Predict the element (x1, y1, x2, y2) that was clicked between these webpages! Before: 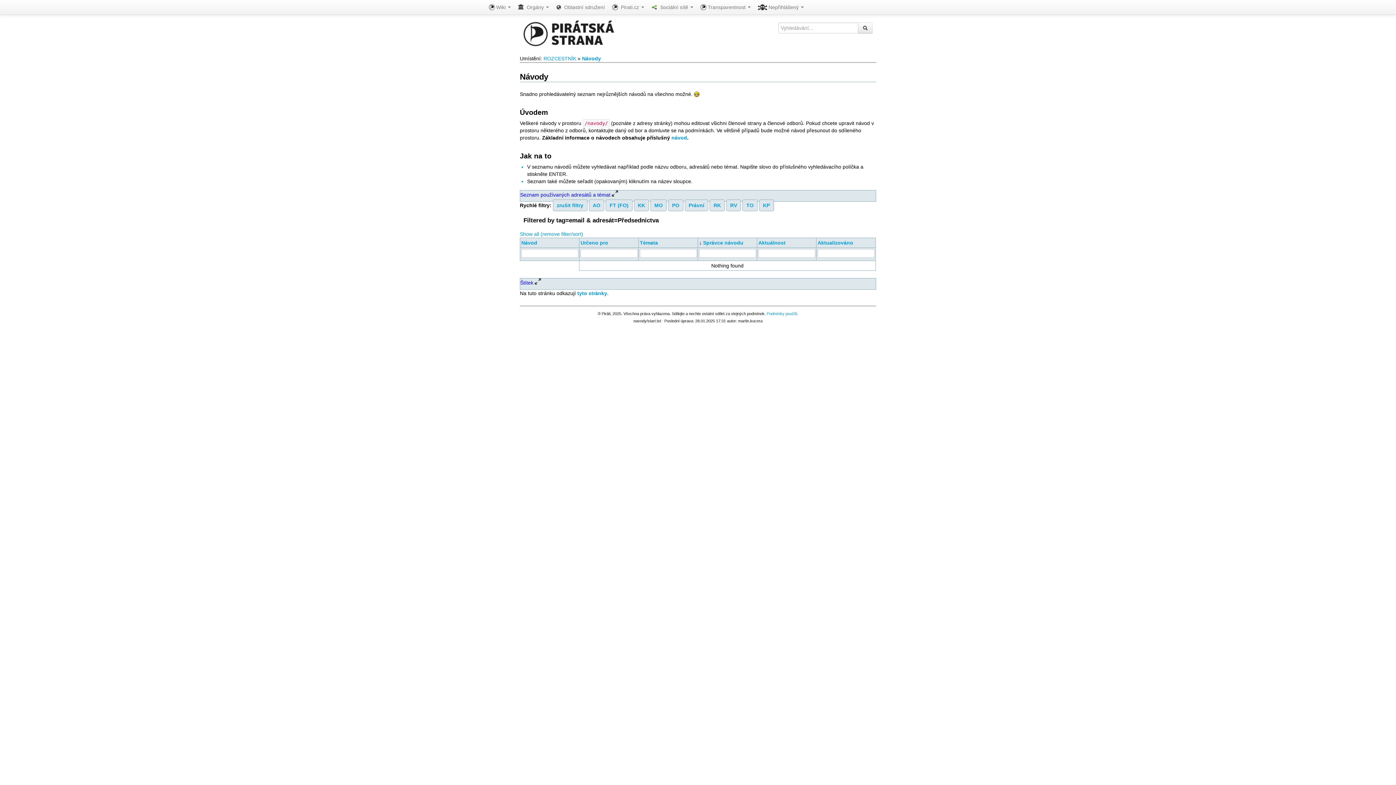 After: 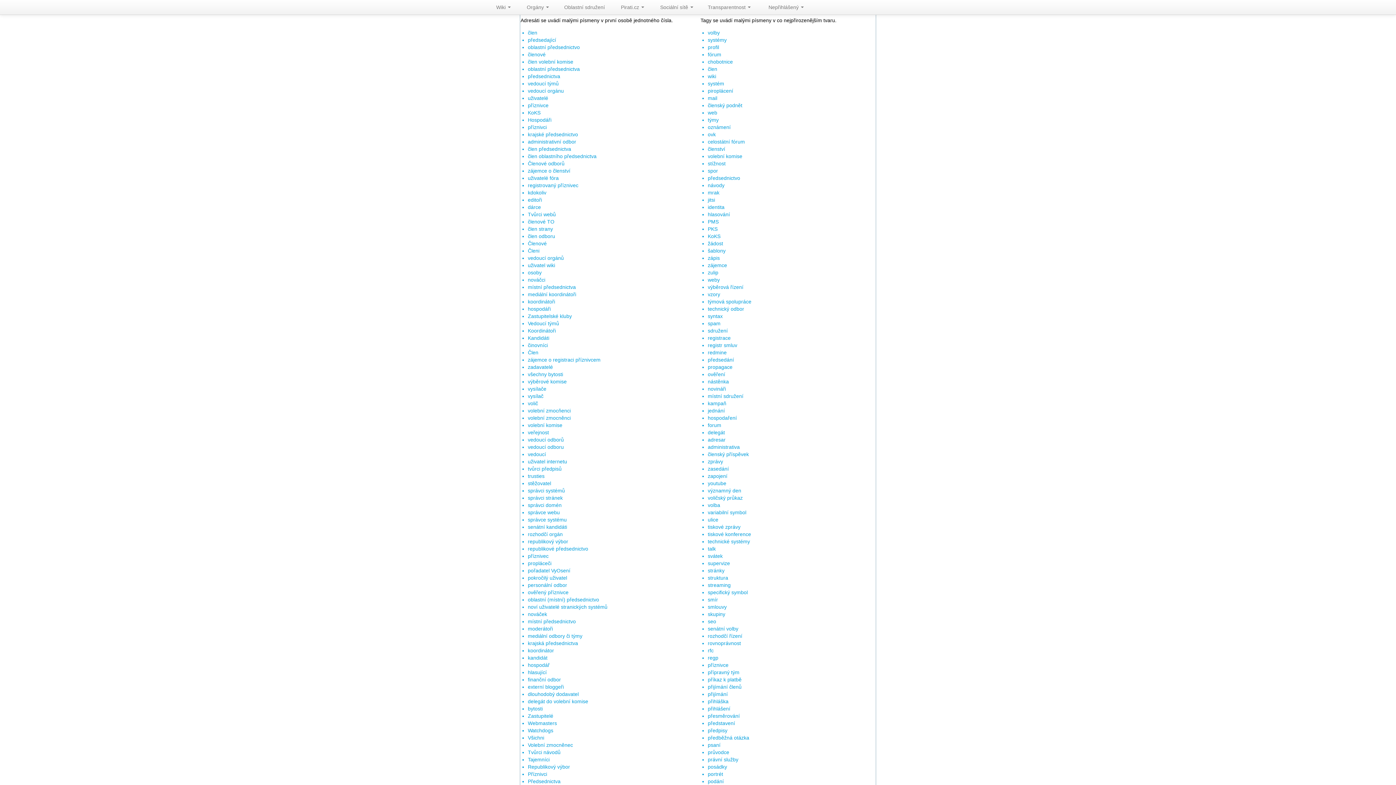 Action: label: RV bbox: (726, 199, 741, 211)